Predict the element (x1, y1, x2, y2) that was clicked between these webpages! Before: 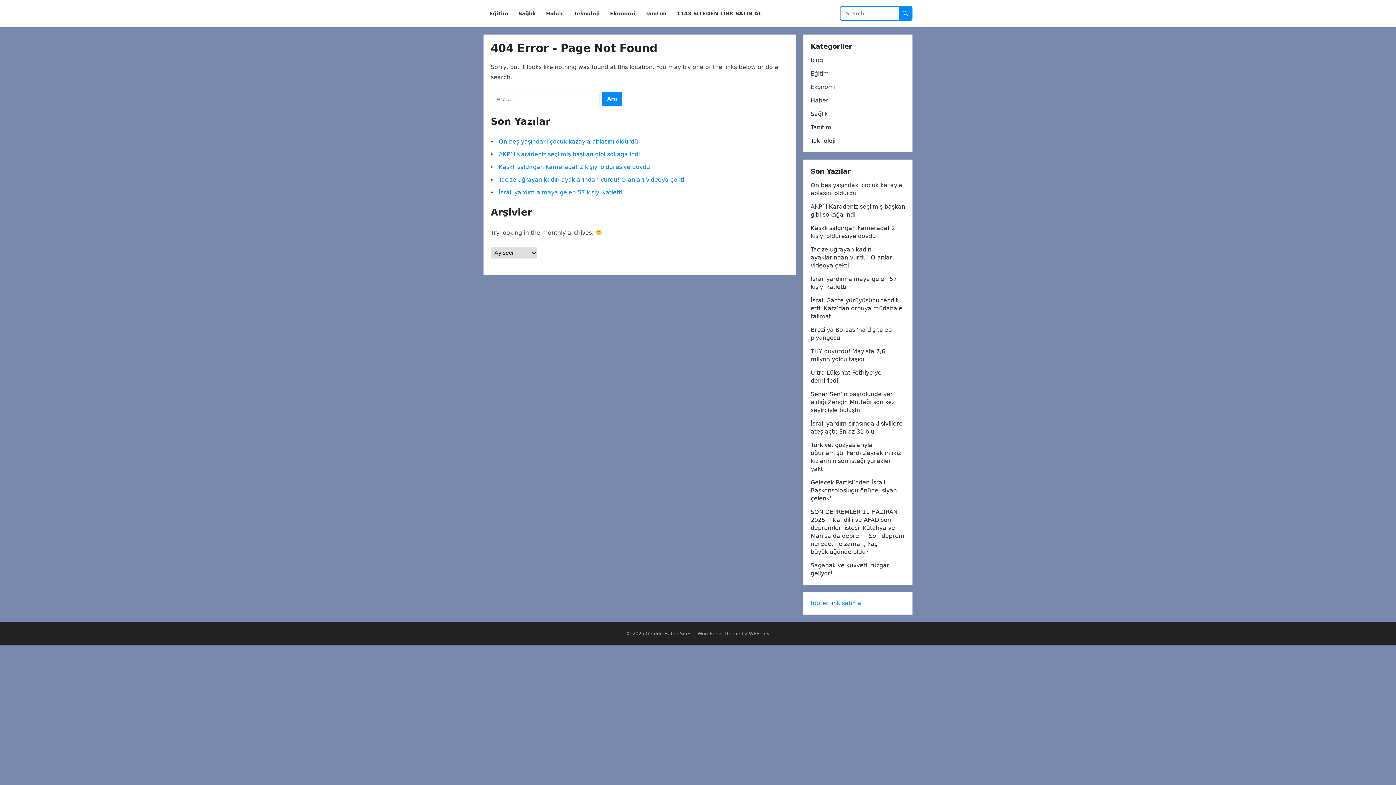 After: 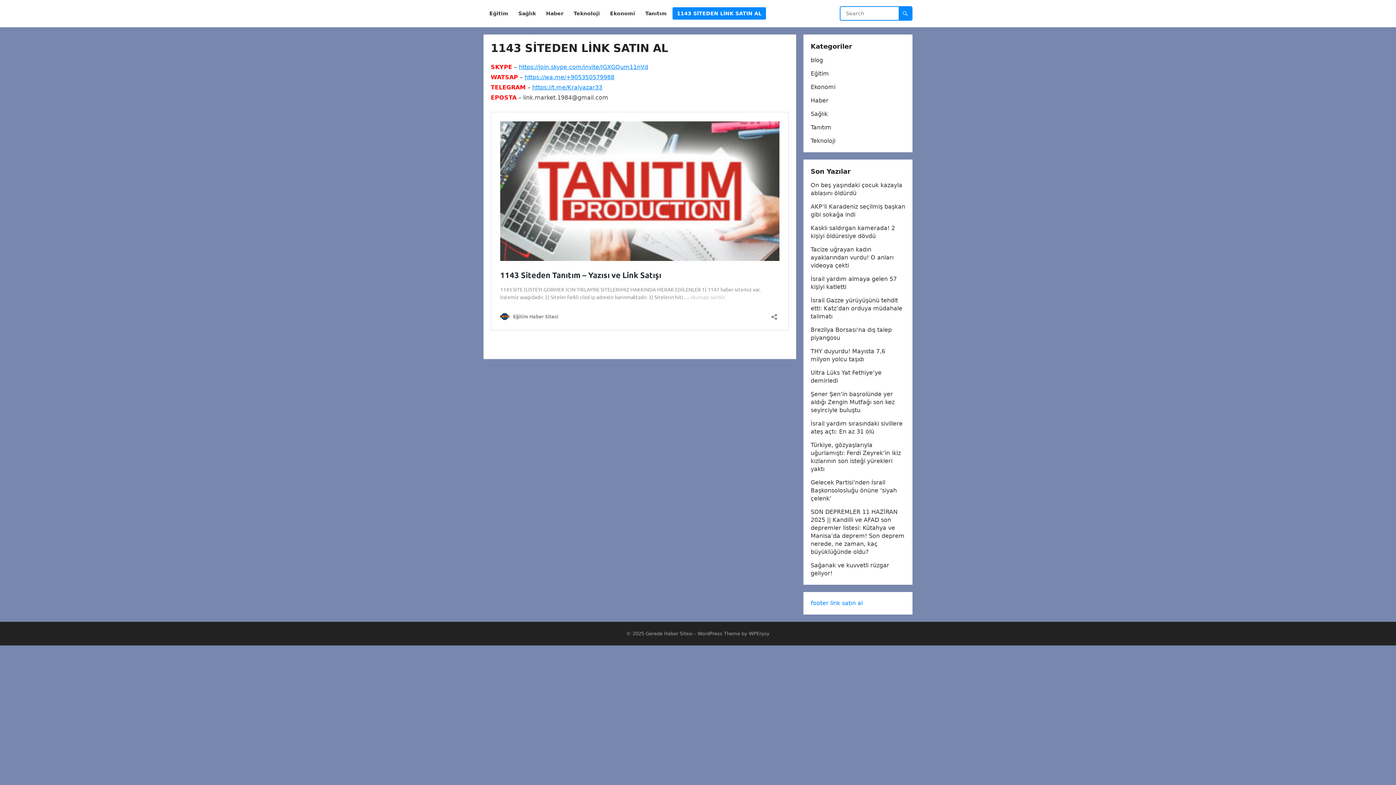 Action: bbox: (672, 0, 766, 27) label: 1143 SİTEDEN LİNK SATIN AL